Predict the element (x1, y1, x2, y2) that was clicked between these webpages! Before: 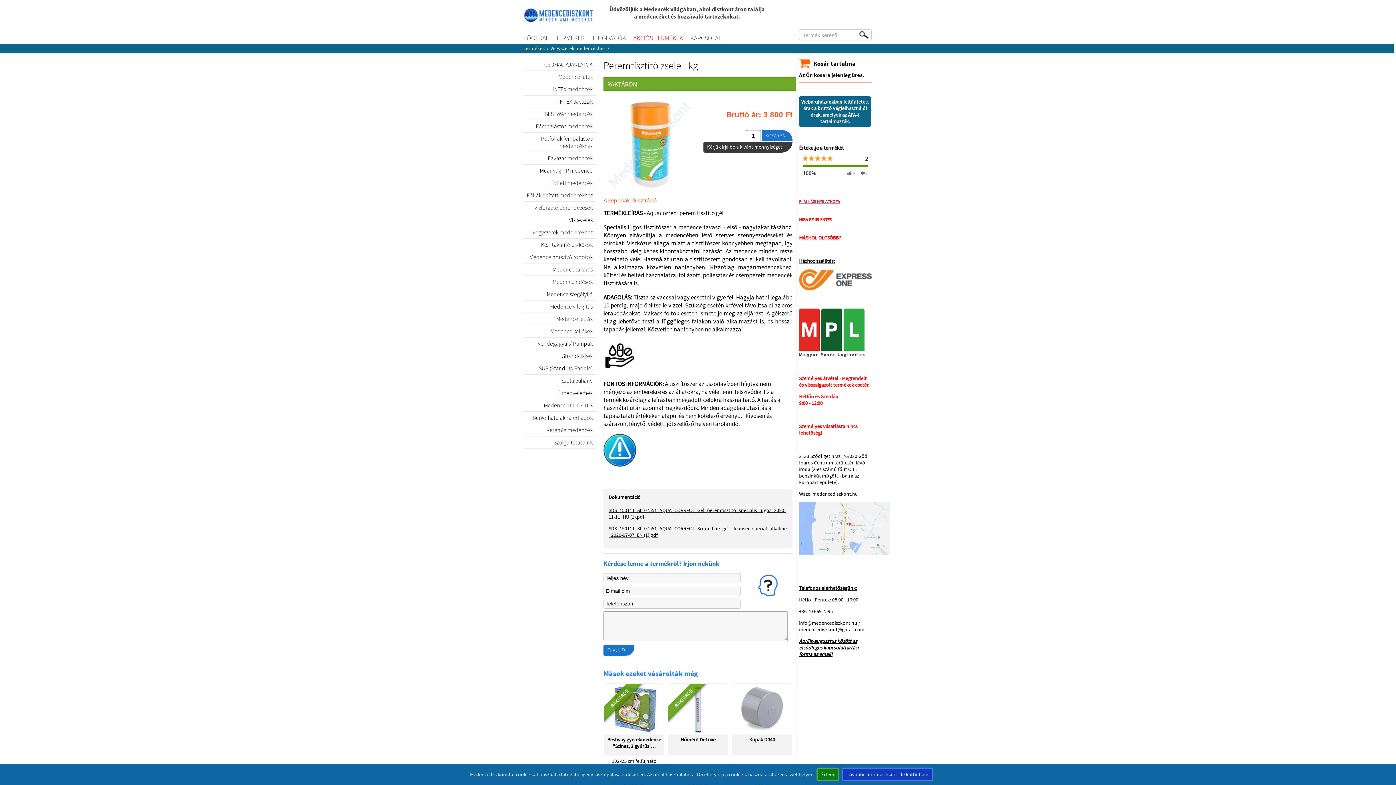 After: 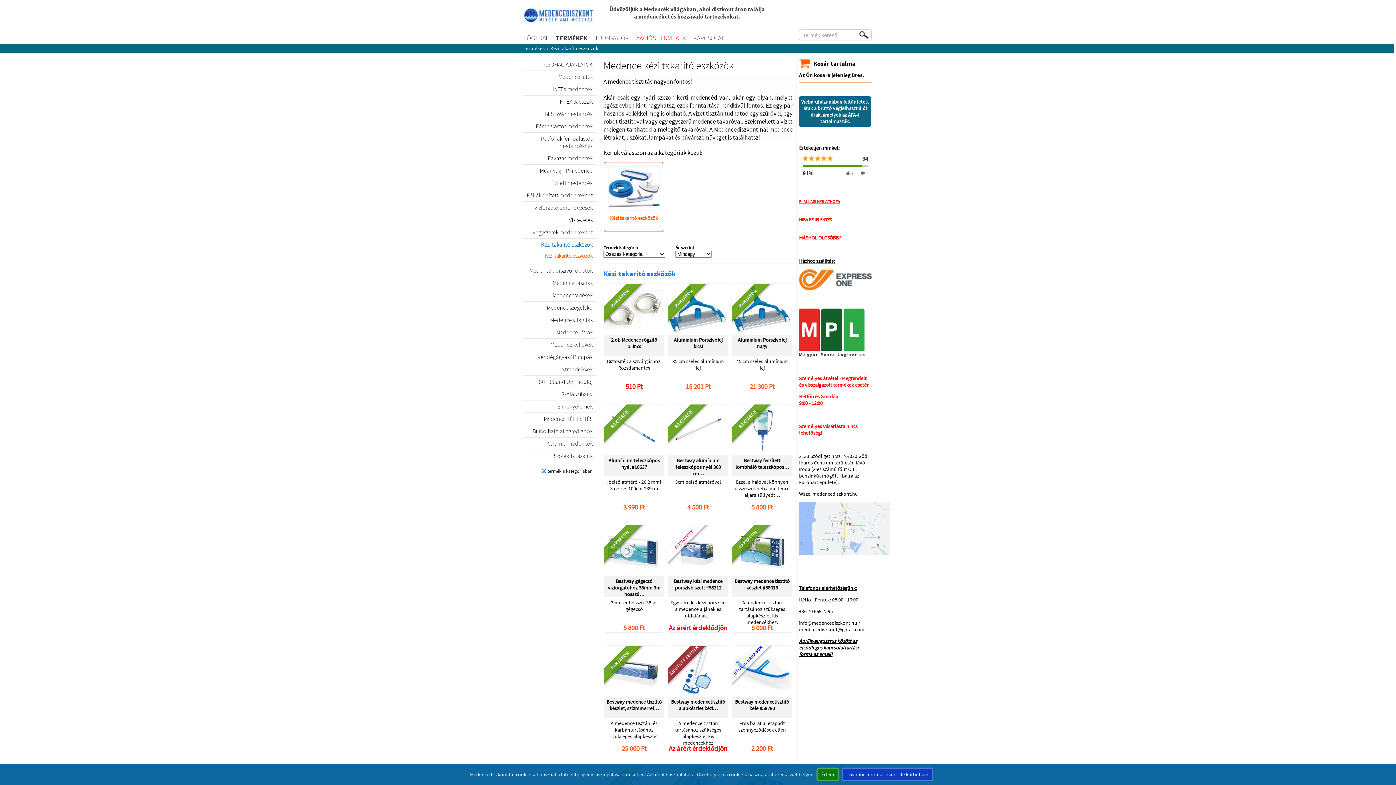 Action: bbox: (523, 239, 596, 251) label: Kézi takarító eszközök